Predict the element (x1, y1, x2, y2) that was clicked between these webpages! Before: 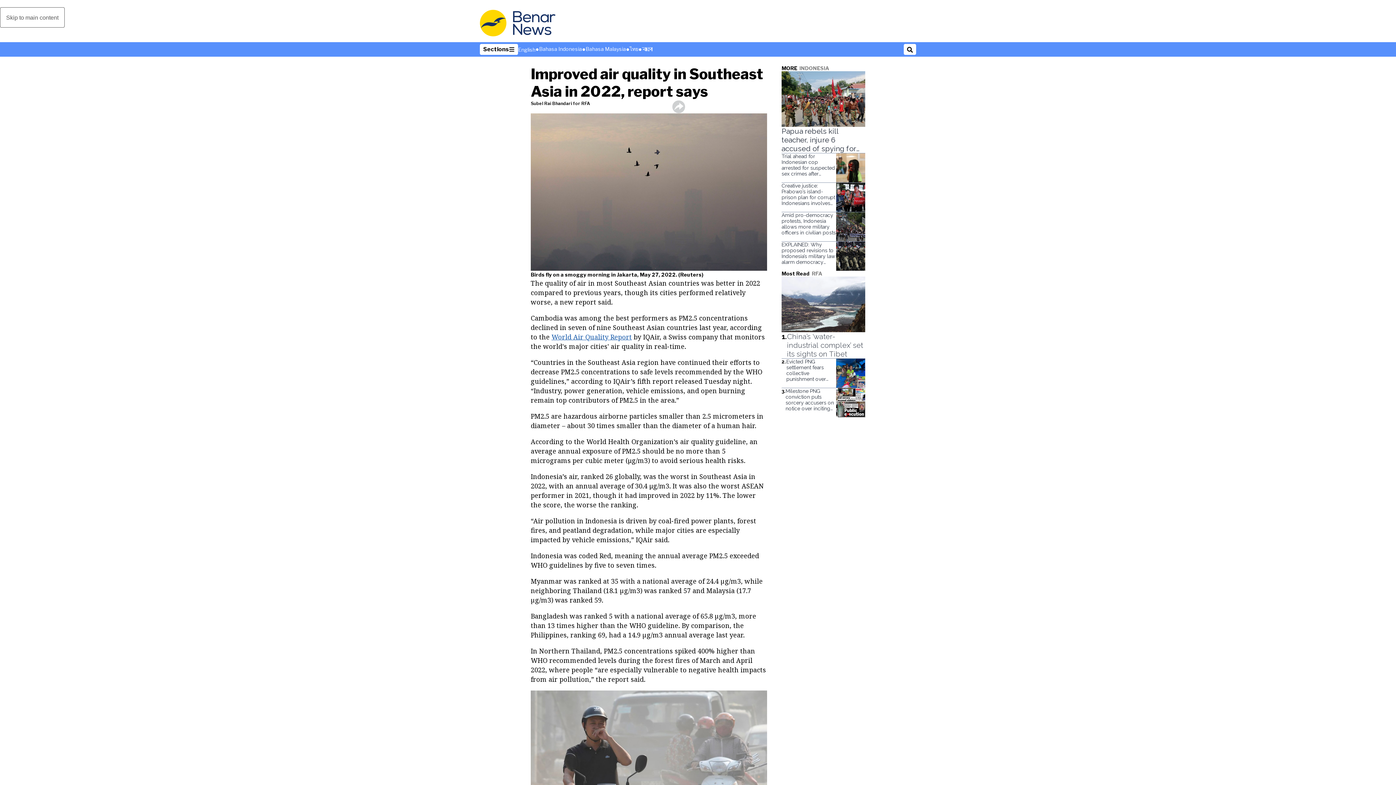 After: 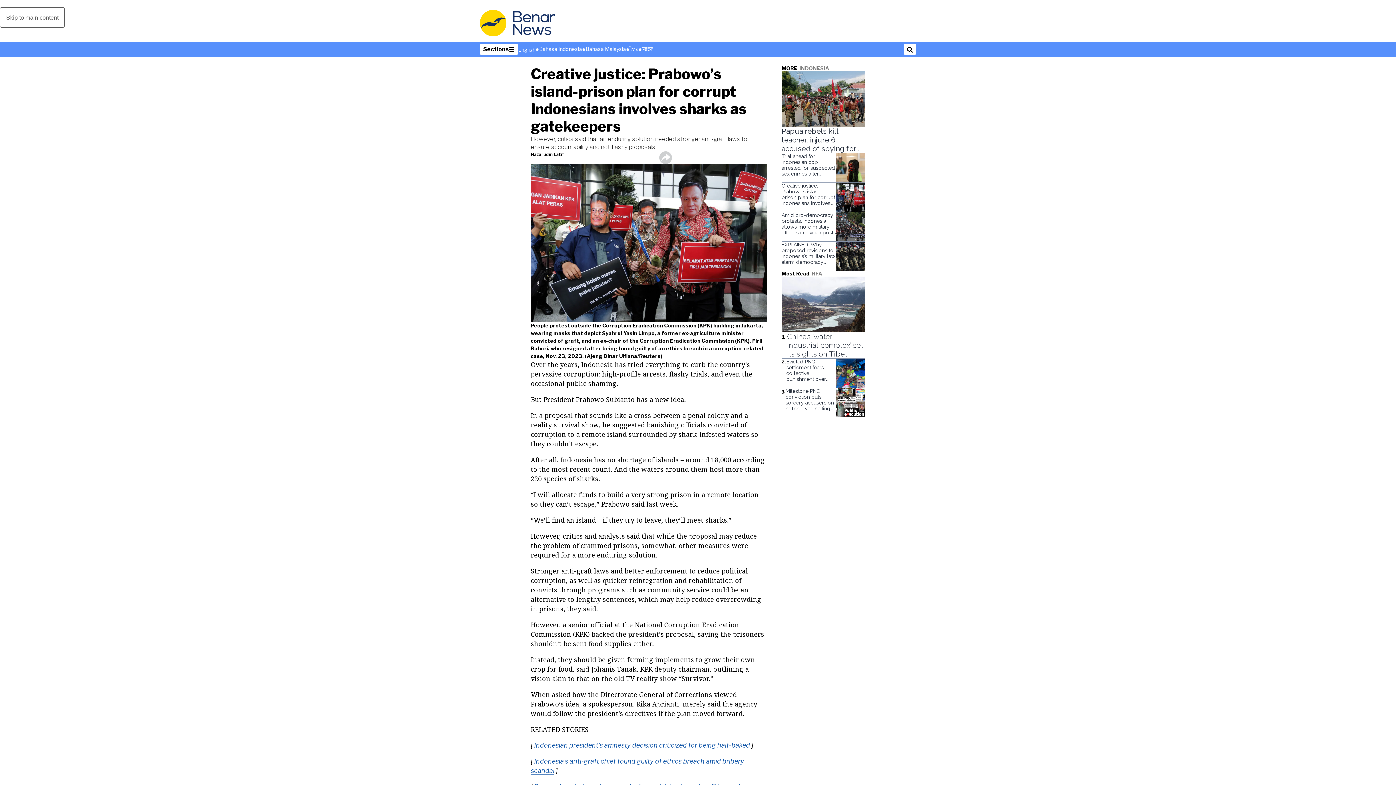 Action: bbox: (781, 182, 836, 211) label: Creative justice: Prabowo’s island-prison plan for corrupt Indonesians involves sharks as gatekeepers